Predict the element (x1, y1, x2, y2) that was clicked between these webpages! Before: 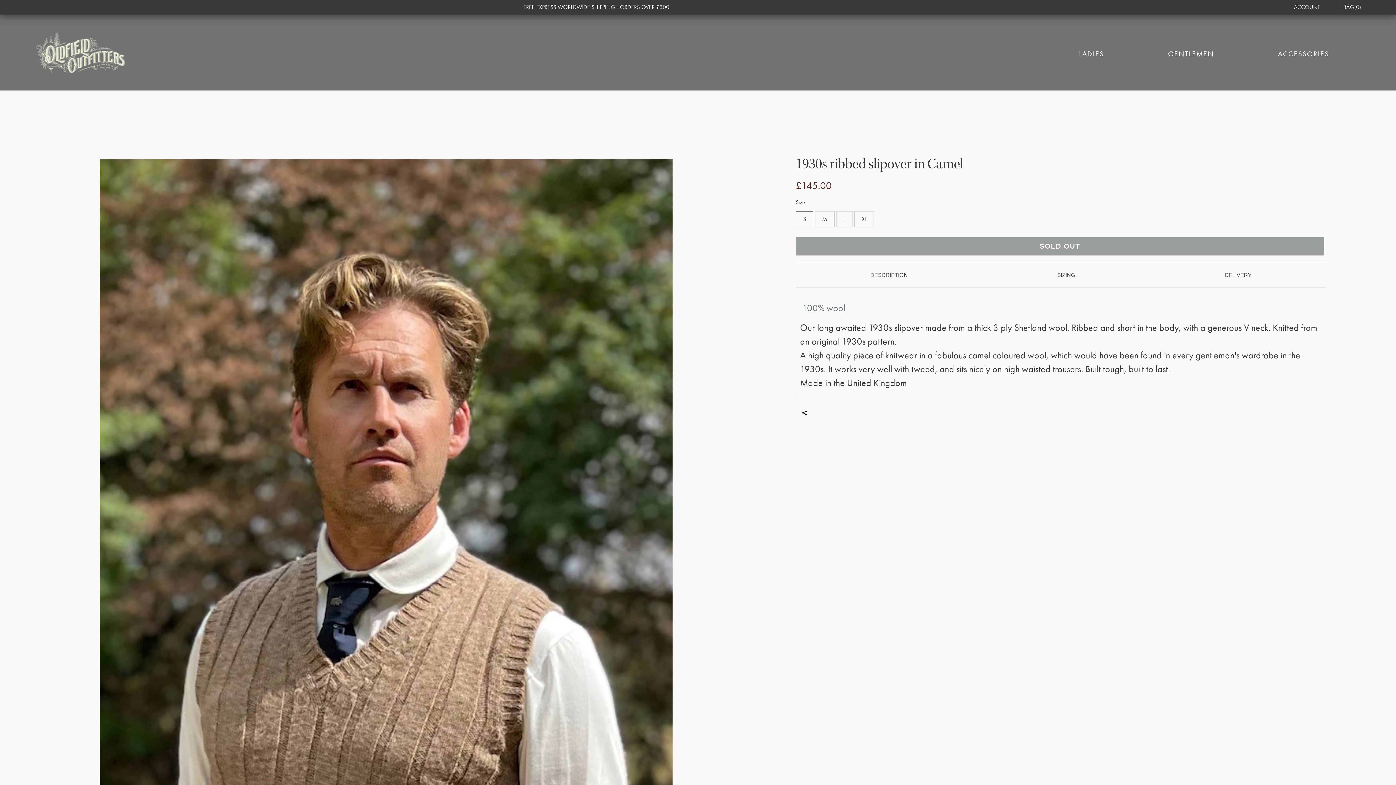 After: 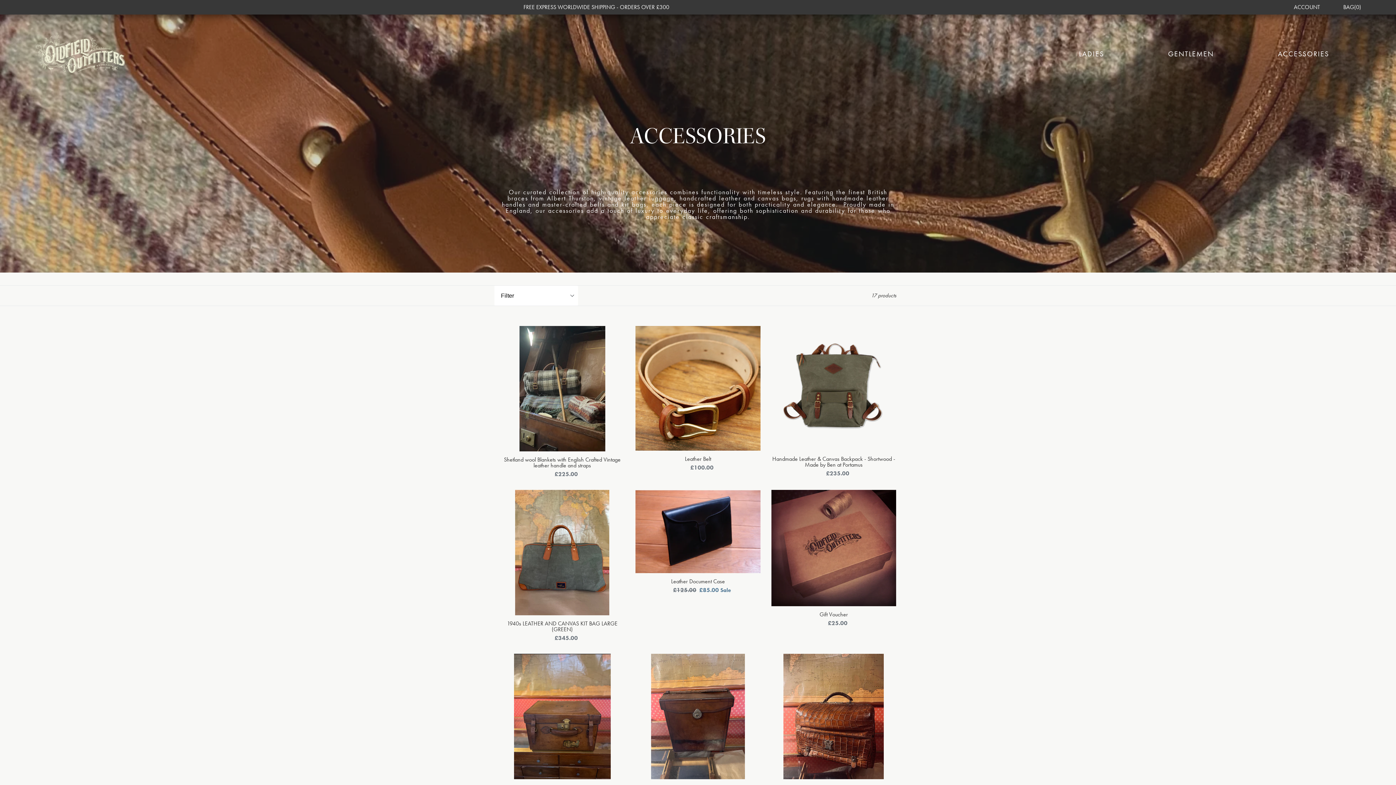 Action: bbox: (1272, 43, 1335, 64) label: ACCESSORIES